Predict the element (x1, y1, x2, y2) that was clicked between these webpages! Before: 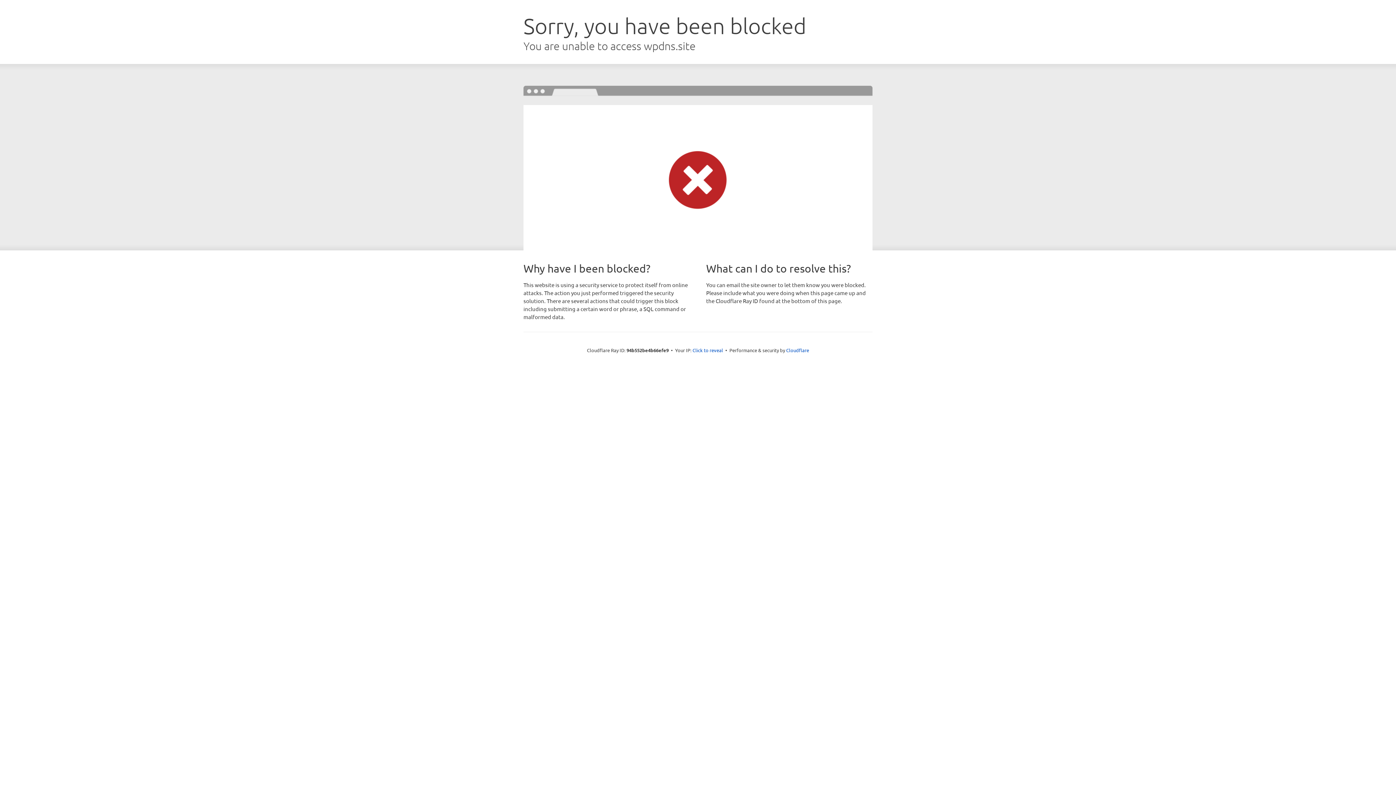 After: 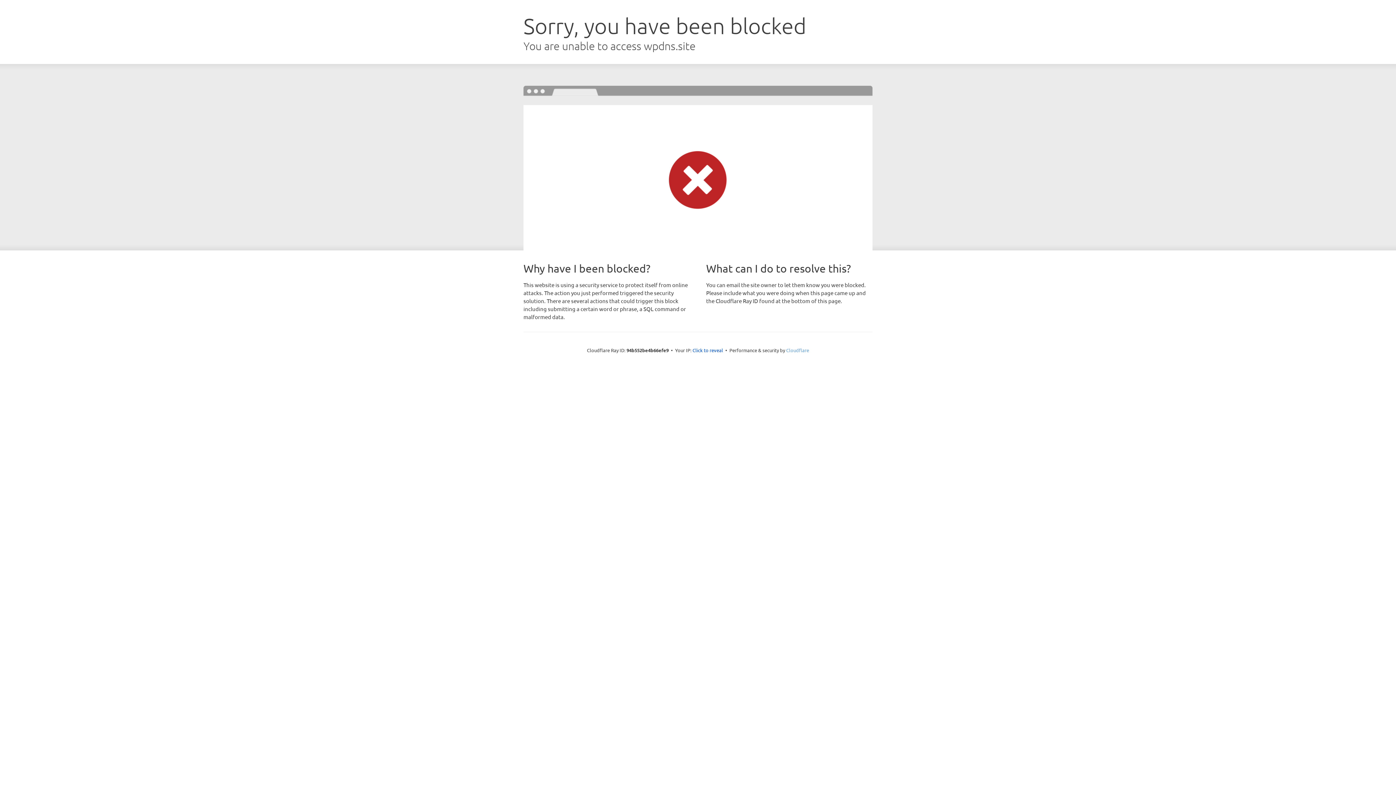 Action: bbox: (786, 347, 809, 353) label: Cloudflare